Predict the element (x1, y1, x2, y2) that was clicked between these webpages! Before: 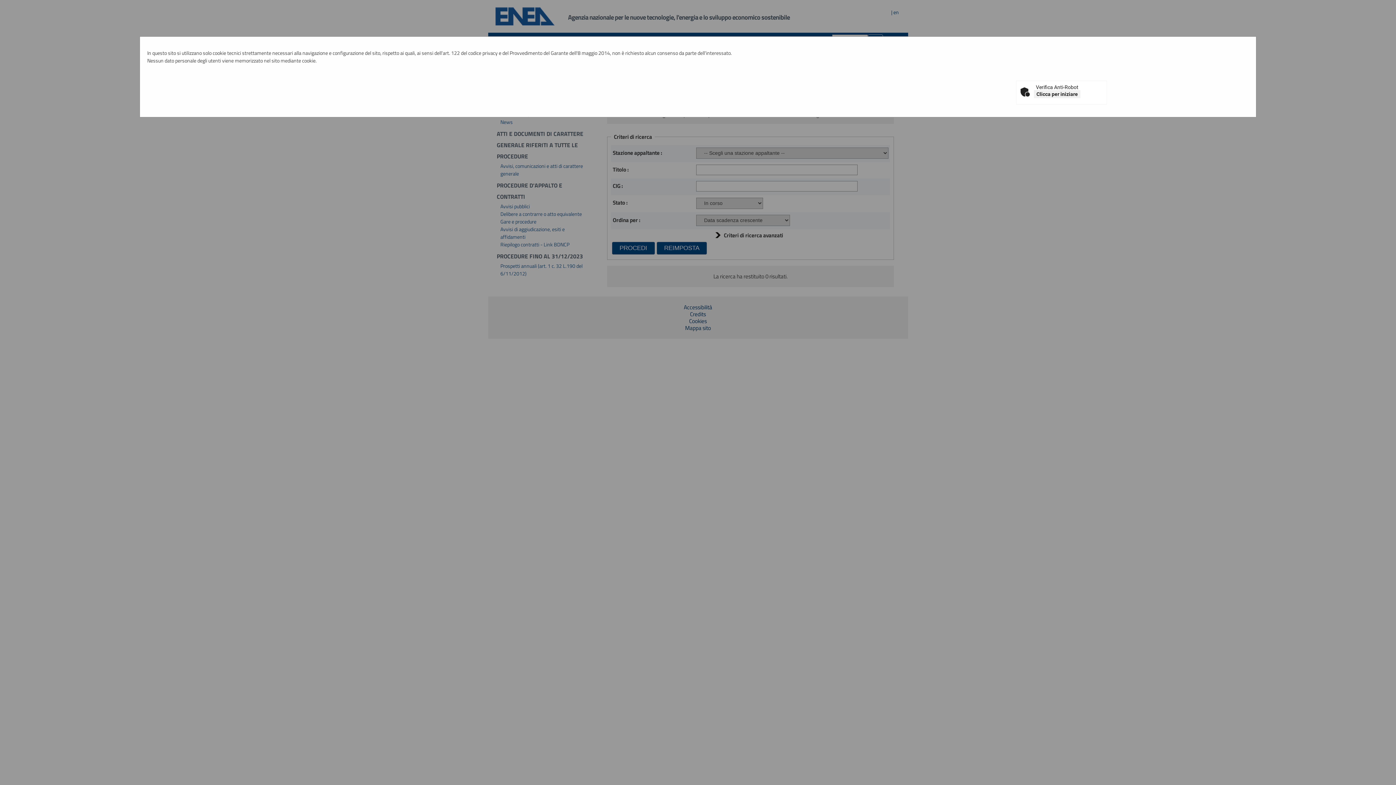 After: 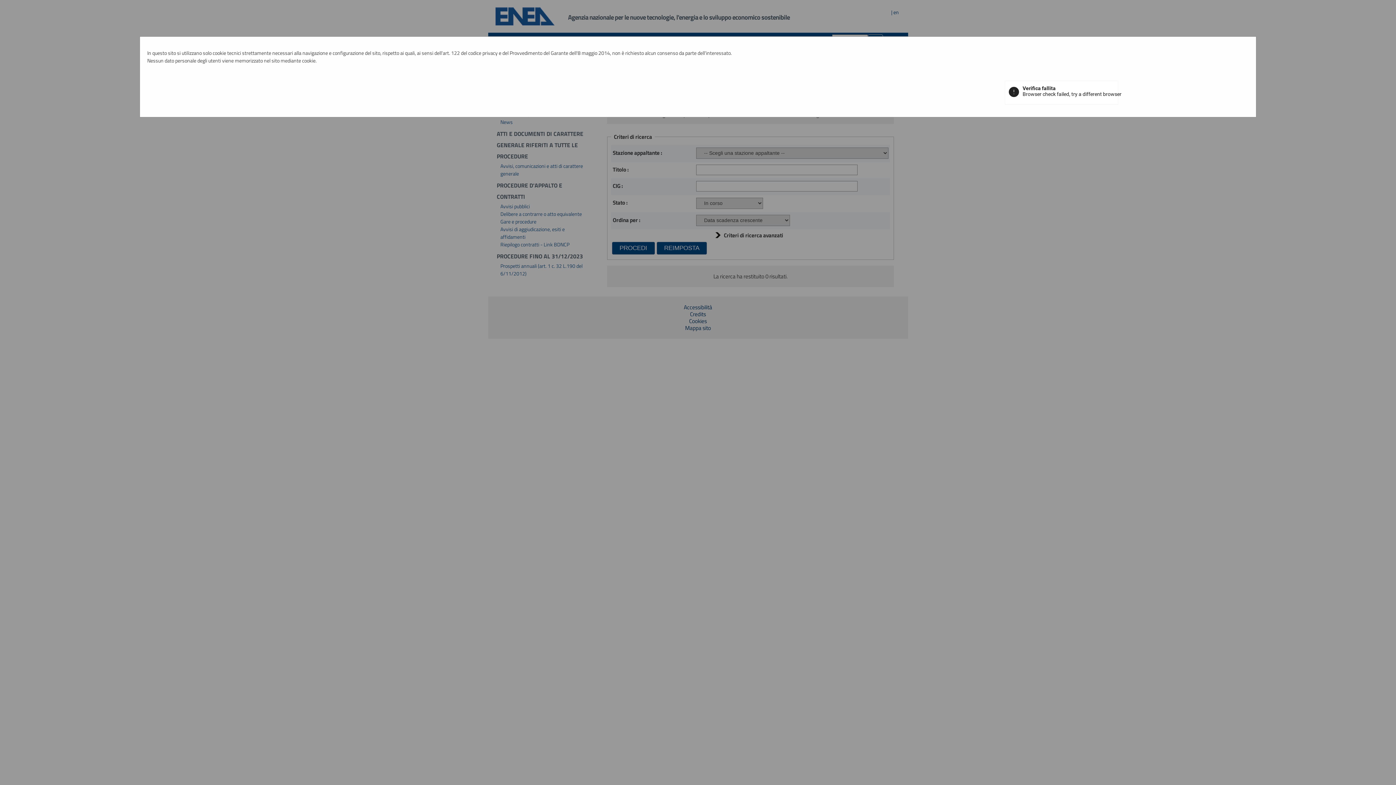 Action: bbox: (1034, 90, 1080, 98) label: Clicca per iniziare